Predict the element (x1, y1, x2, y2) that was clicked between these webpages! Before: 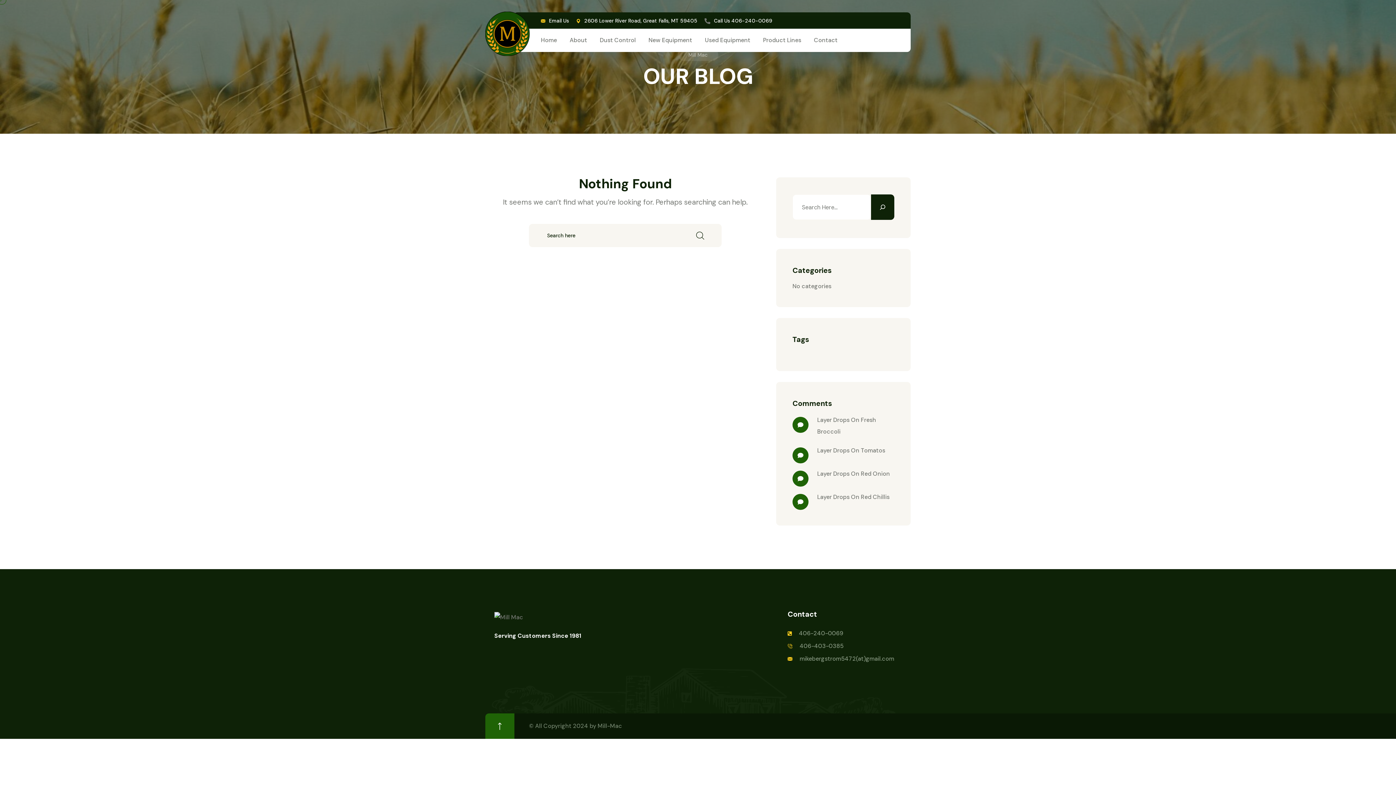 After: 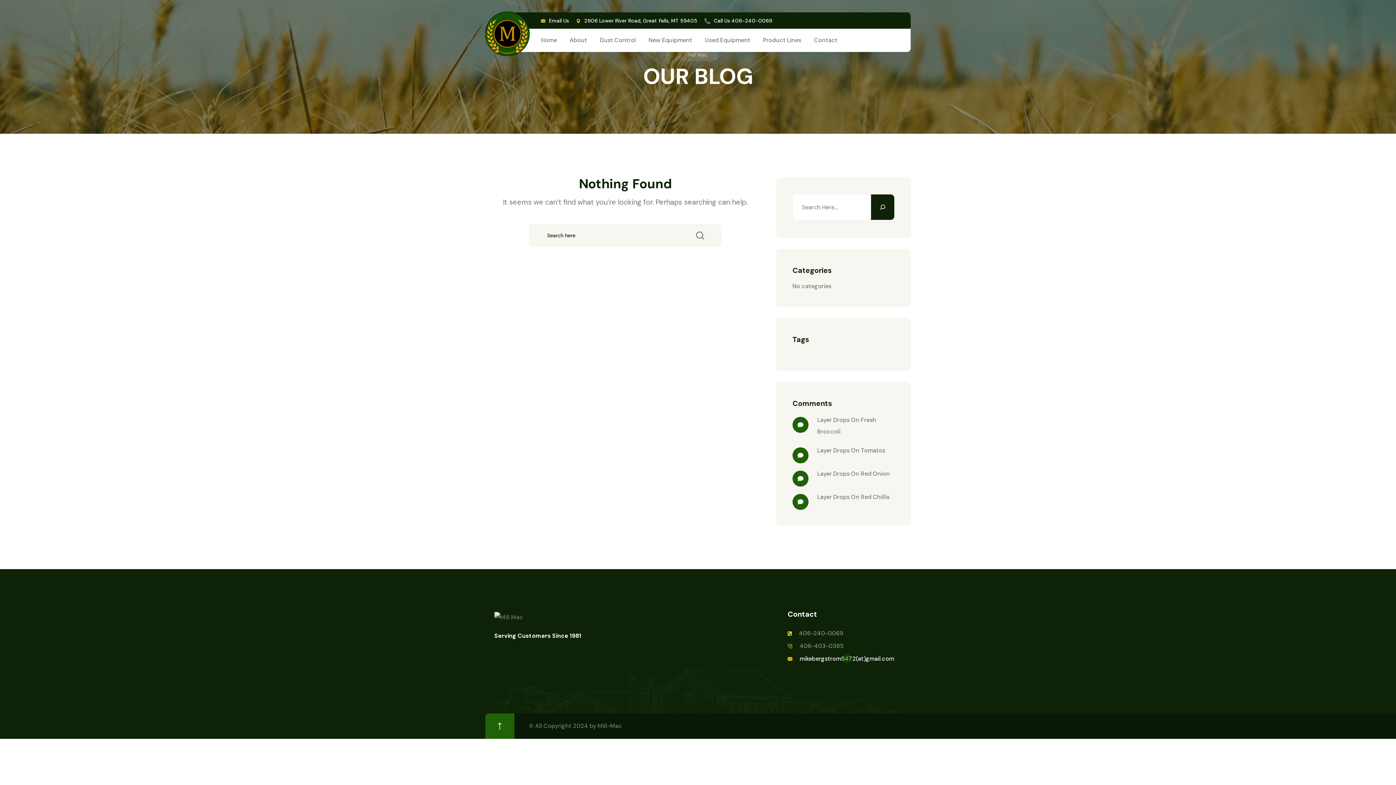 Action: label: mikebergstrom5472(at)gmail.com bbox: (799, 655, 894, 662)